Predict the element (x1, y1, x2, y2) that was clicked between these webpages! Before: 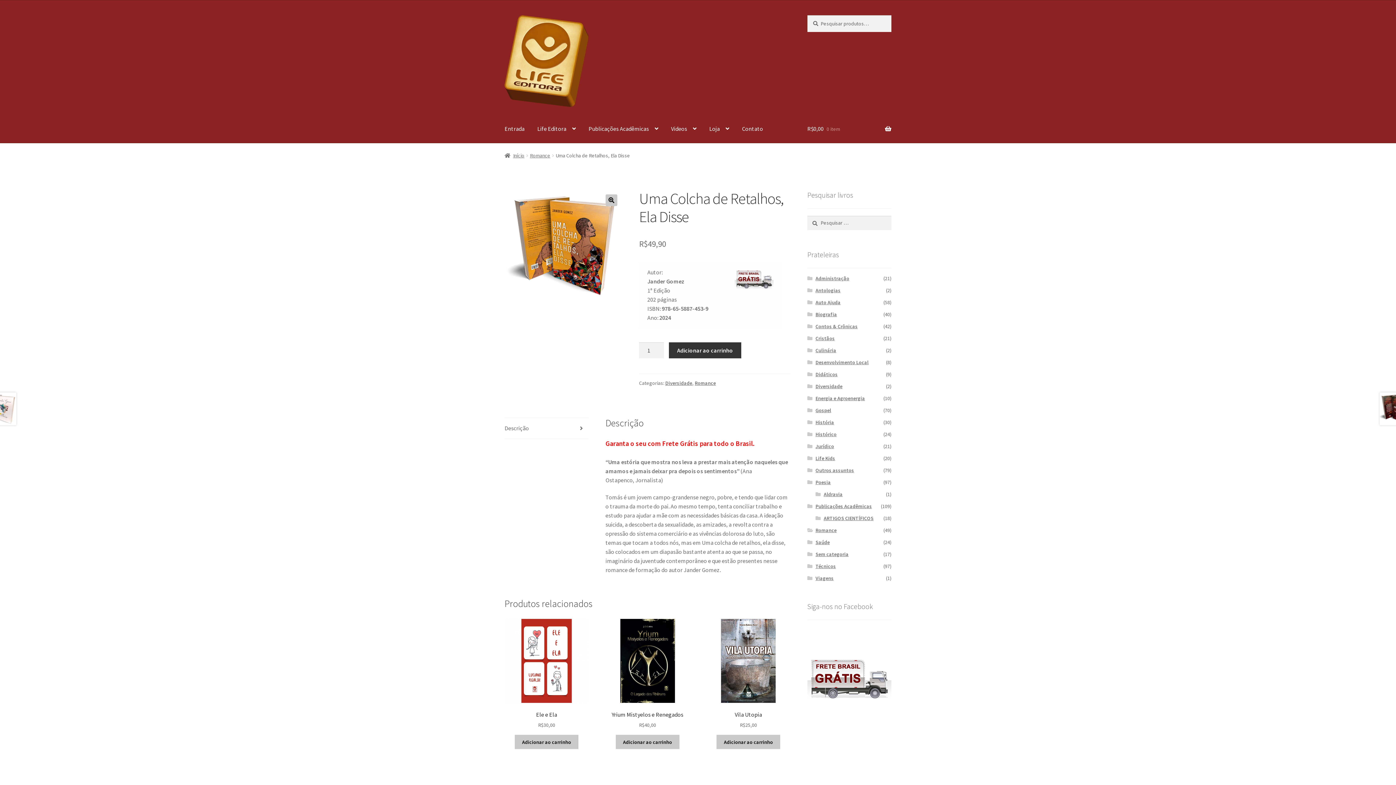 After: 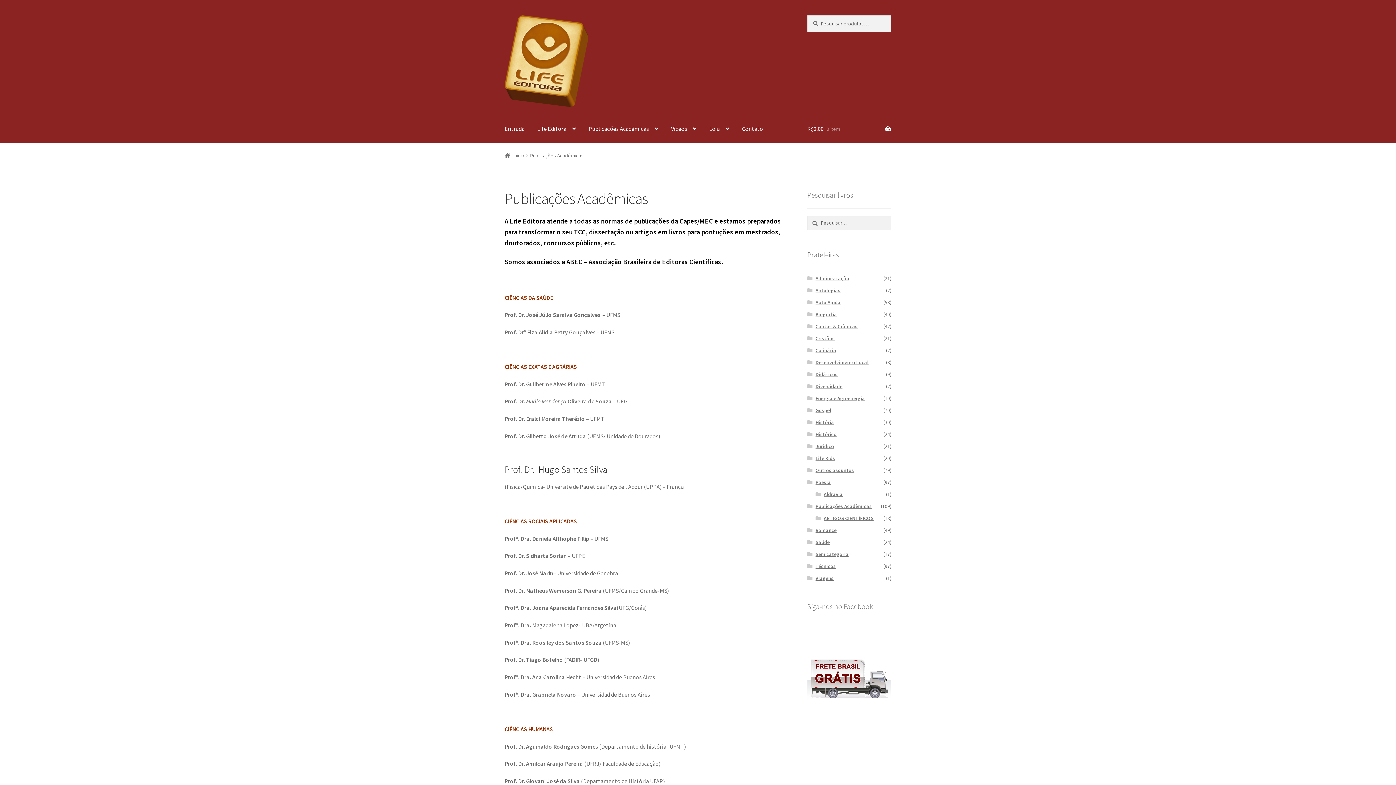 Action: label: Publicações Acadêmicas bbox: (582, 115, 664, 143)